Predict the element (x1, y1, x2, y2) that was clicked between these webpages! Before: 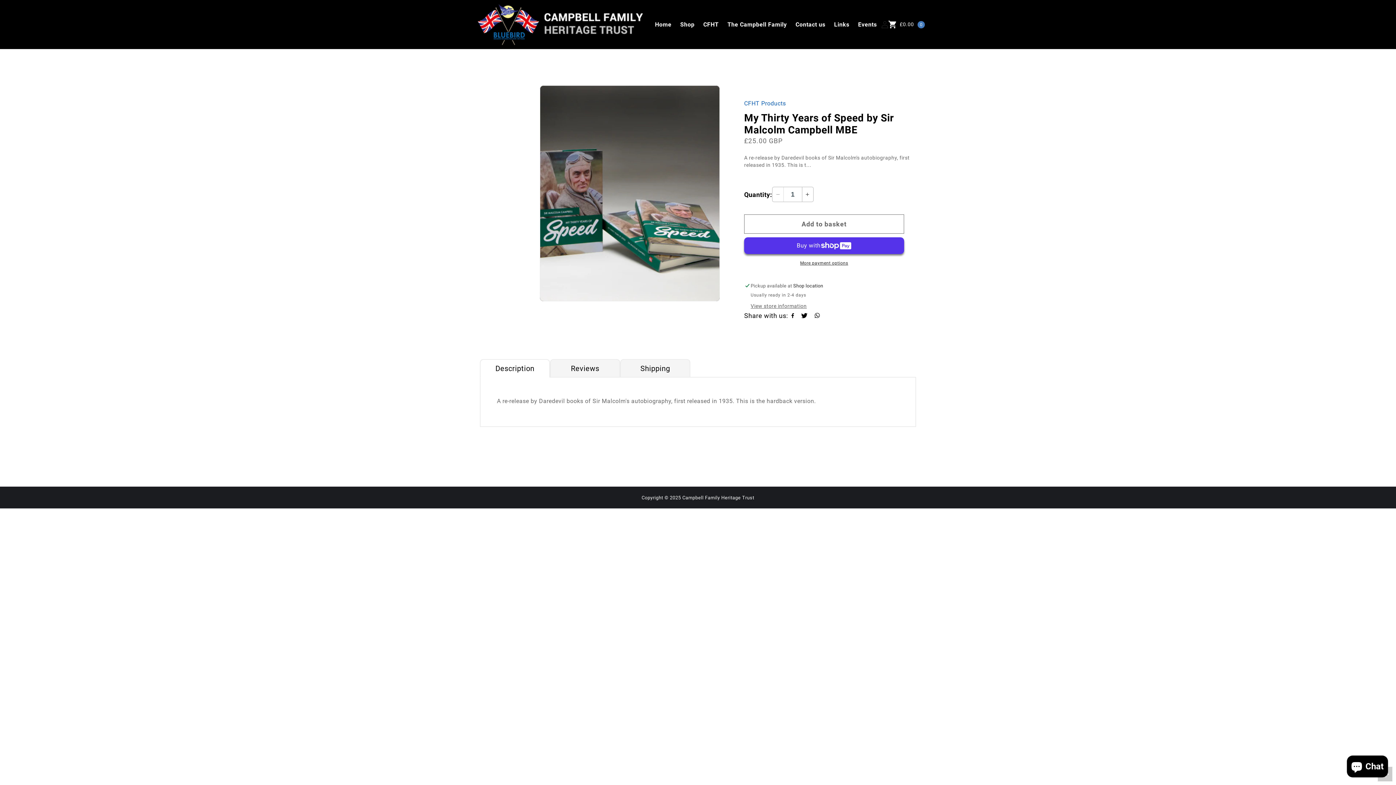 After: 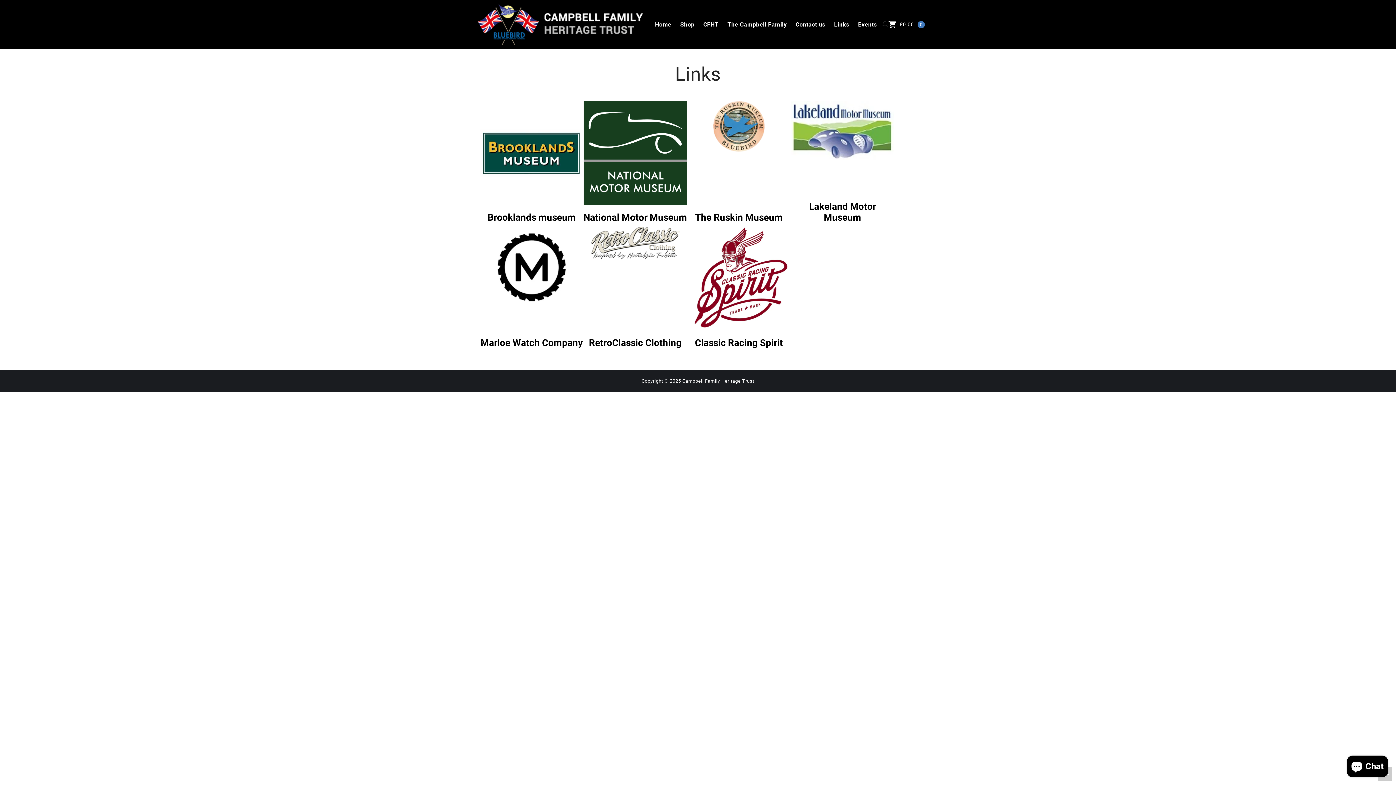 Action: bbox: (829, 16, 853, 32) label: Links